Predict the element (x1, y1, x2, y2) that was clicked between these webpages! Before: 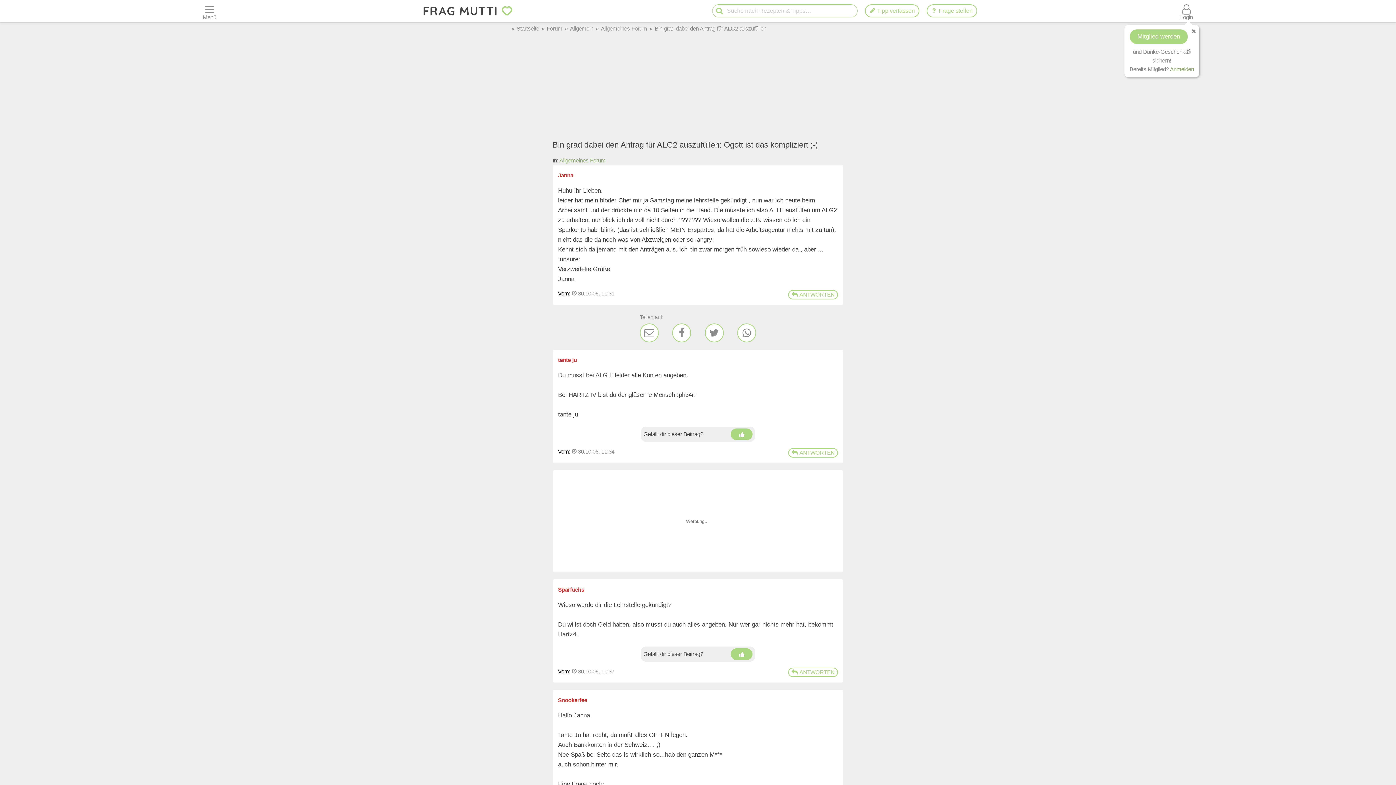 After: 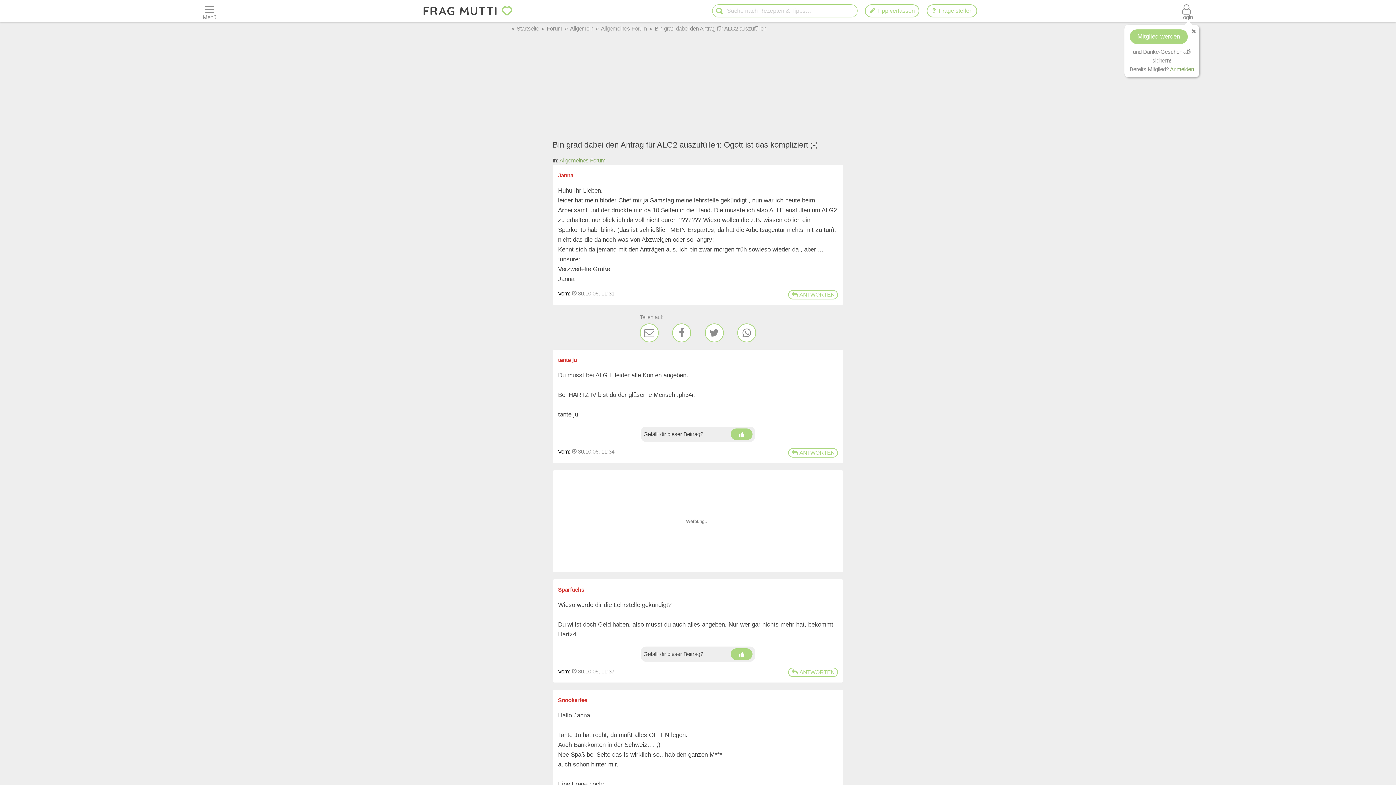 Action: bbox: (640, 322, 658, 342)